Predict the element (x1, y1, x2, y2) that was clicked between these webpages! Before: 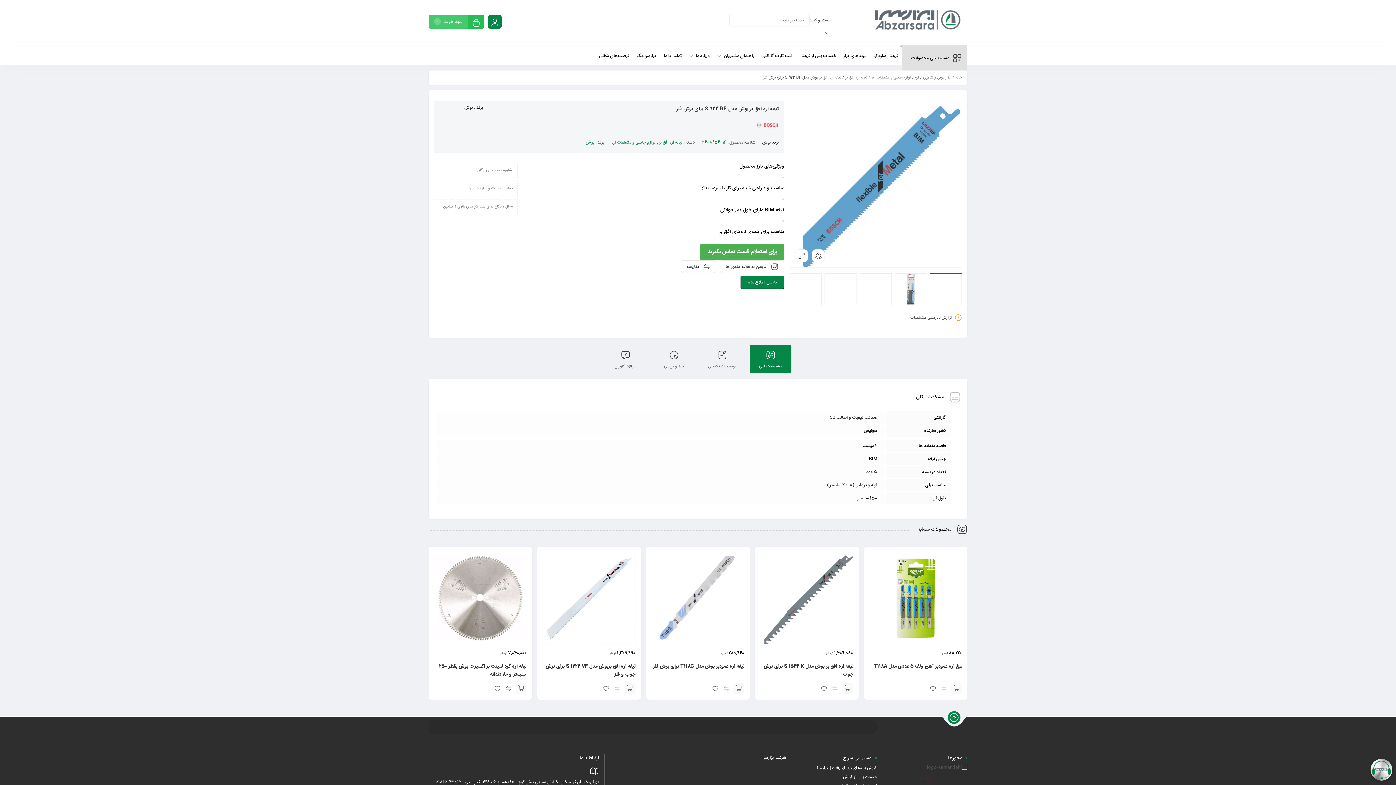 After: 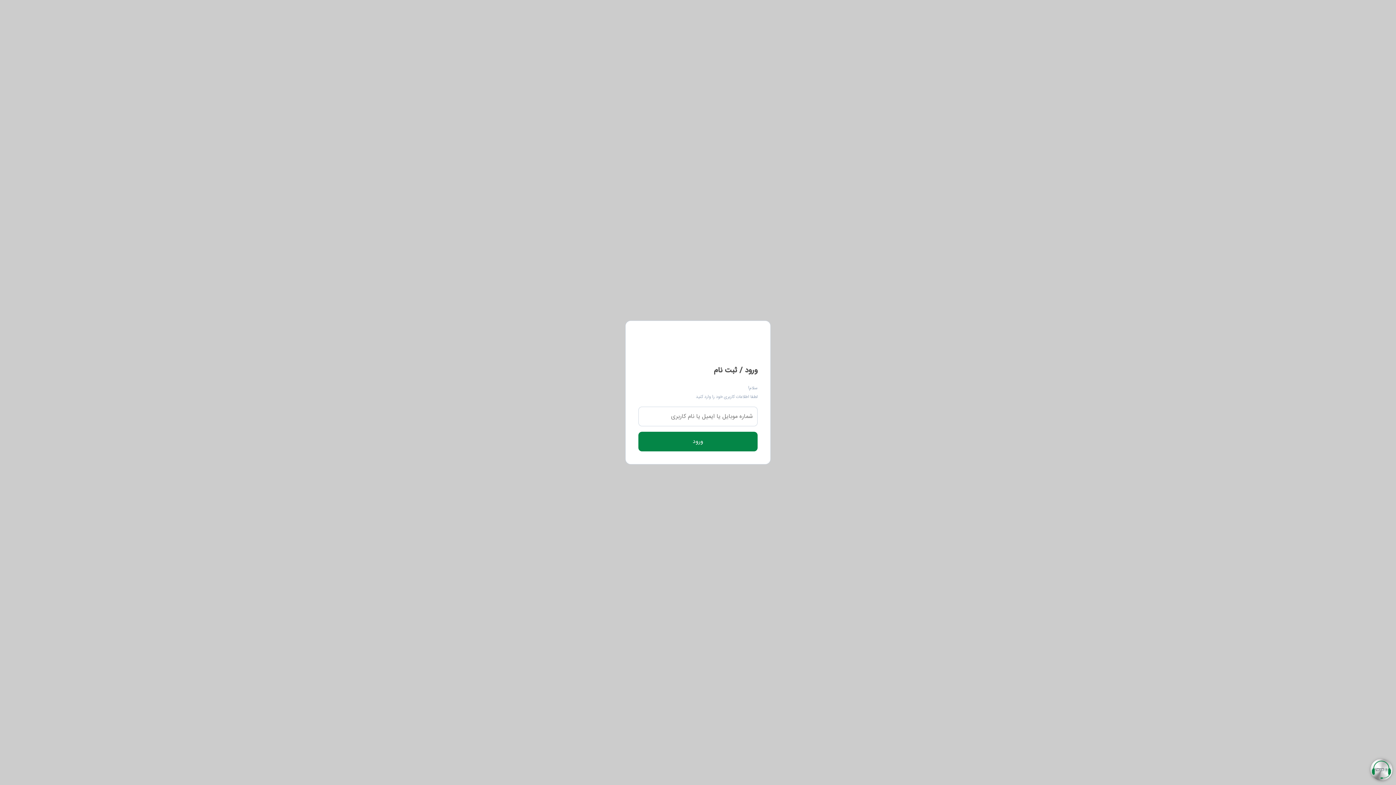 Action: bbox: (488, 14, 501, 28)